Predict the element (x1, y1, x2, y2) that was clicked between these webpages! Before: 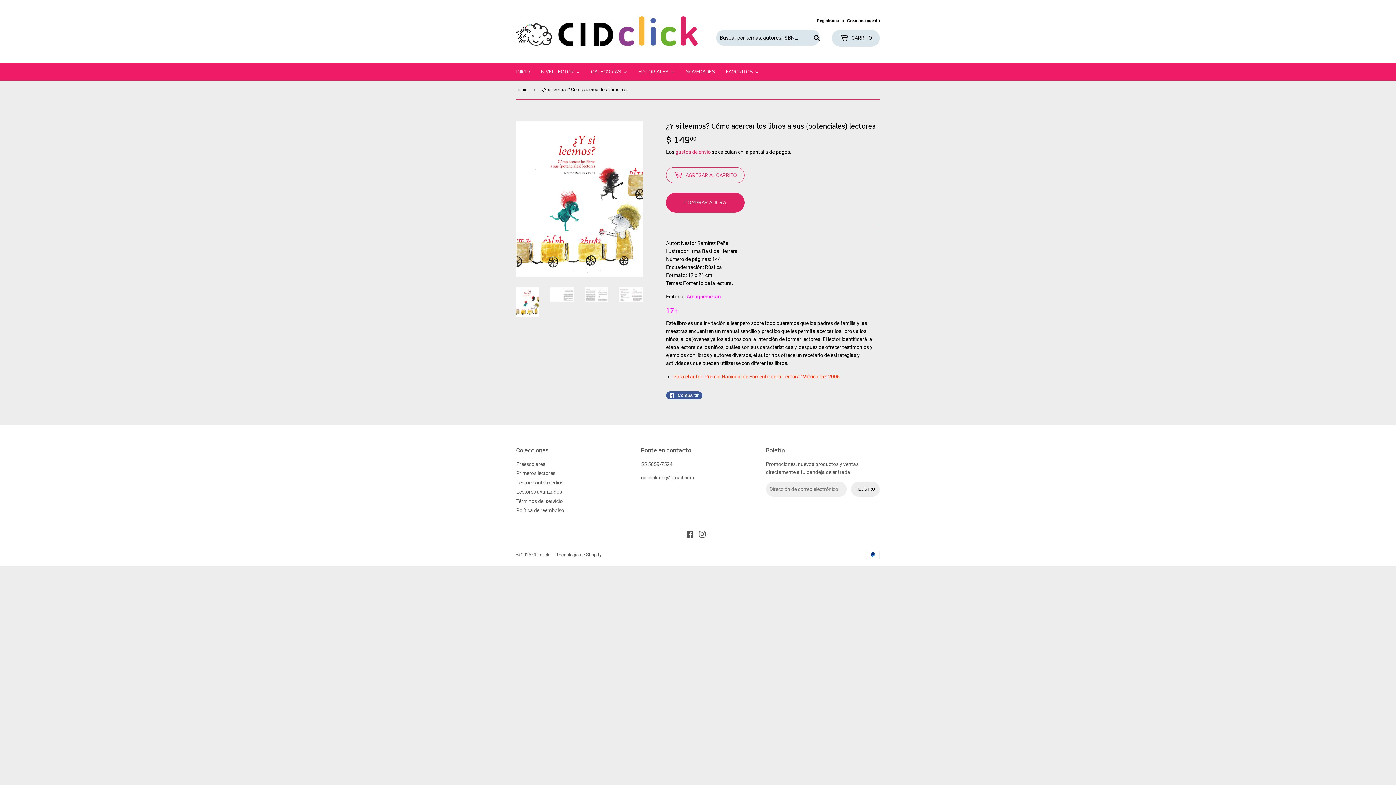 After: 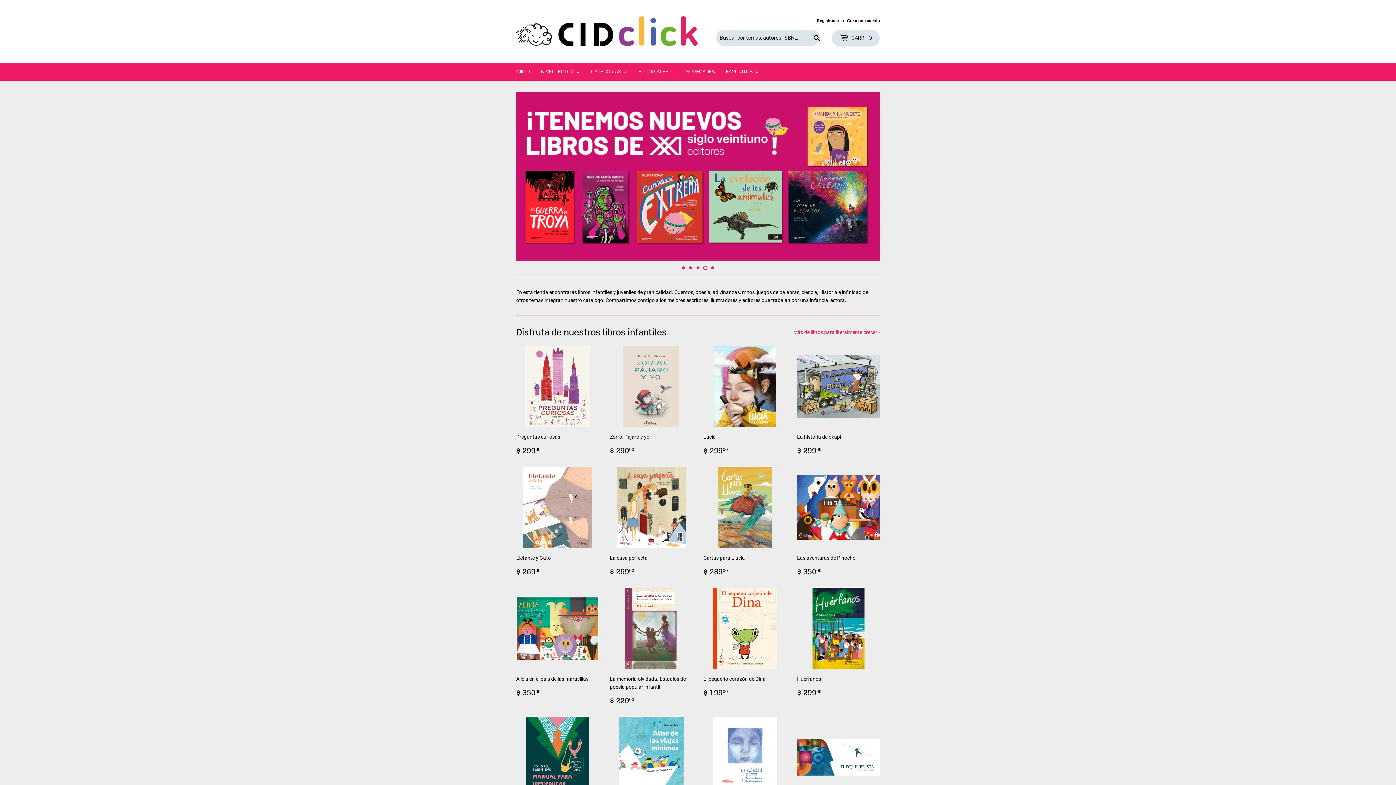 Action: bbox: (516, 80, 530, 98) label: Inicio